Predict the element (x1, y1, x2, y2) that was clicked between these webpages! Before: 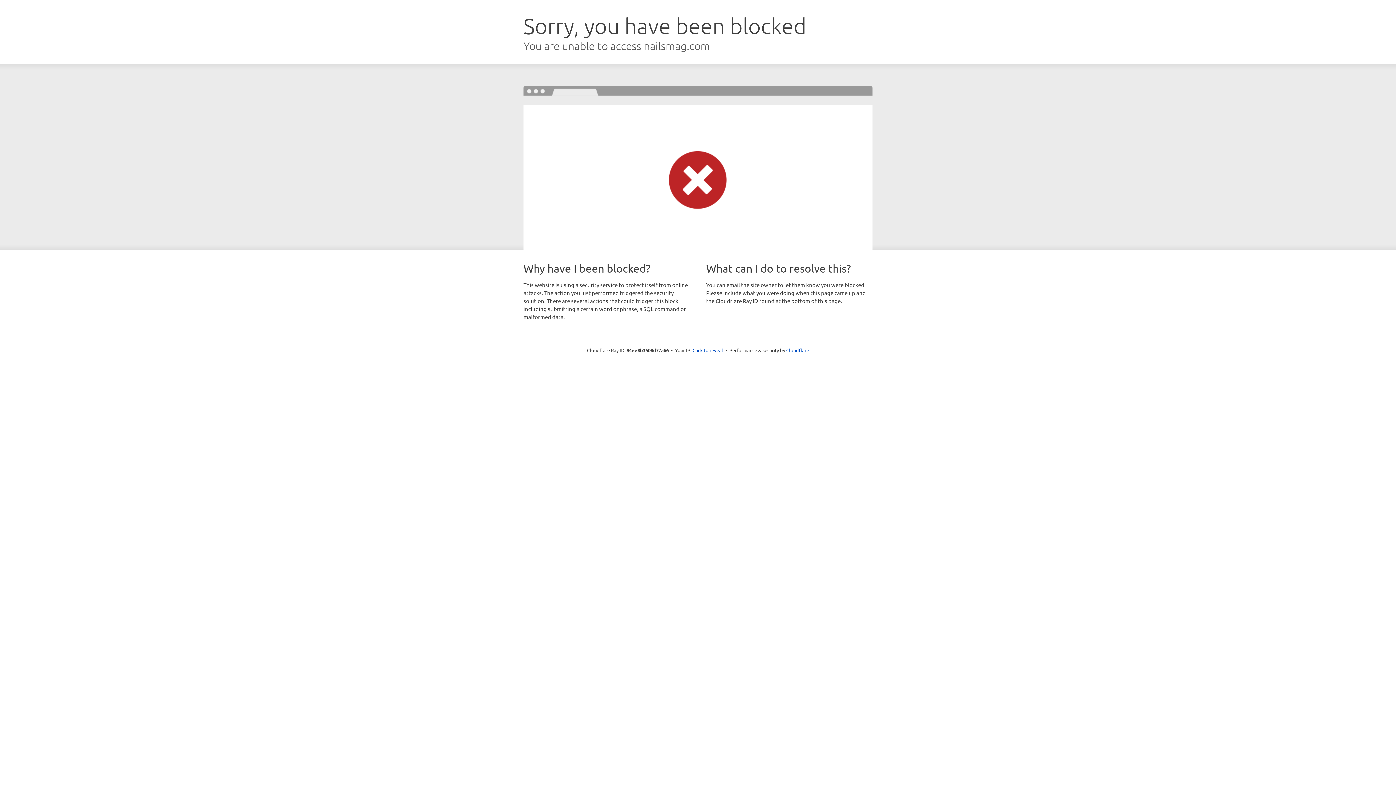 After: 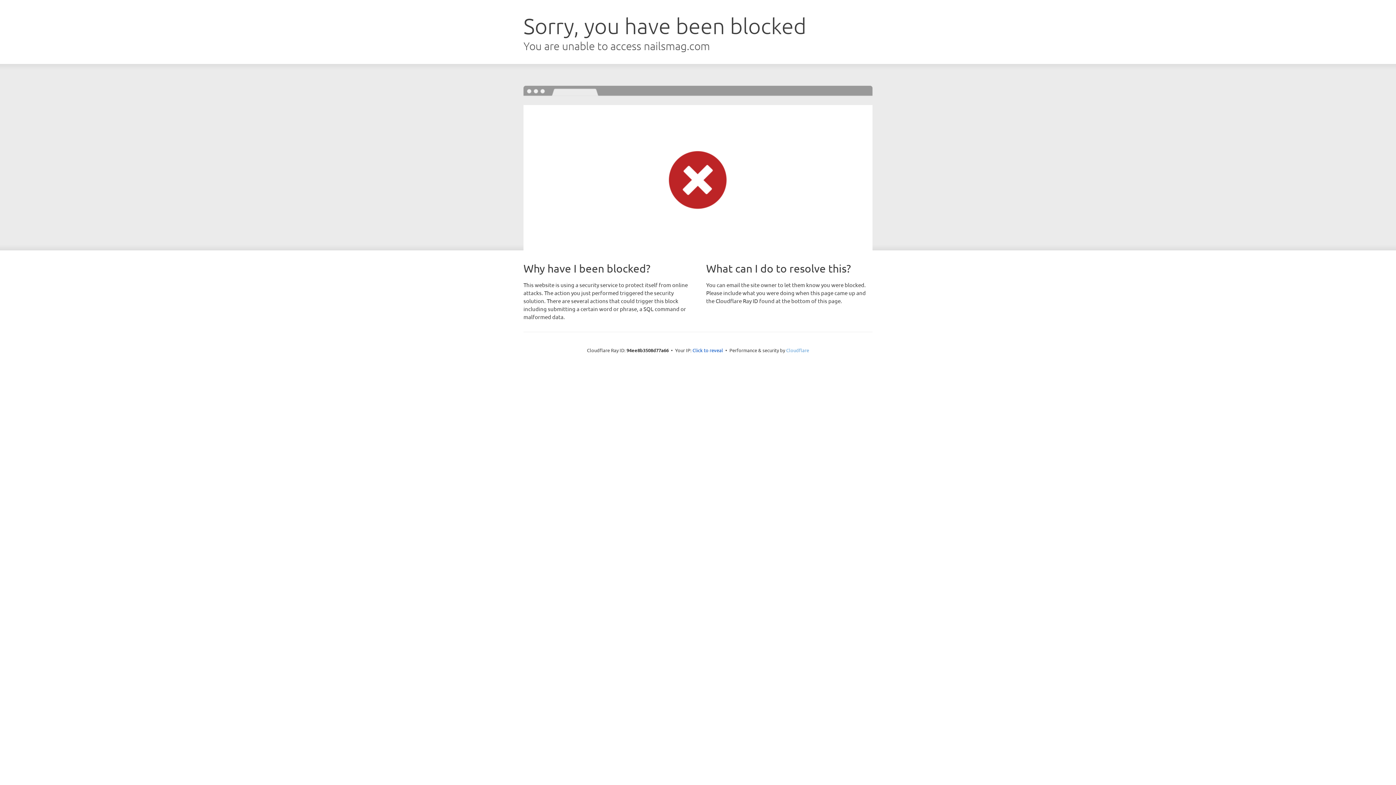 Action: label: Cloudflare bbox: (786, 347, 809, 353)